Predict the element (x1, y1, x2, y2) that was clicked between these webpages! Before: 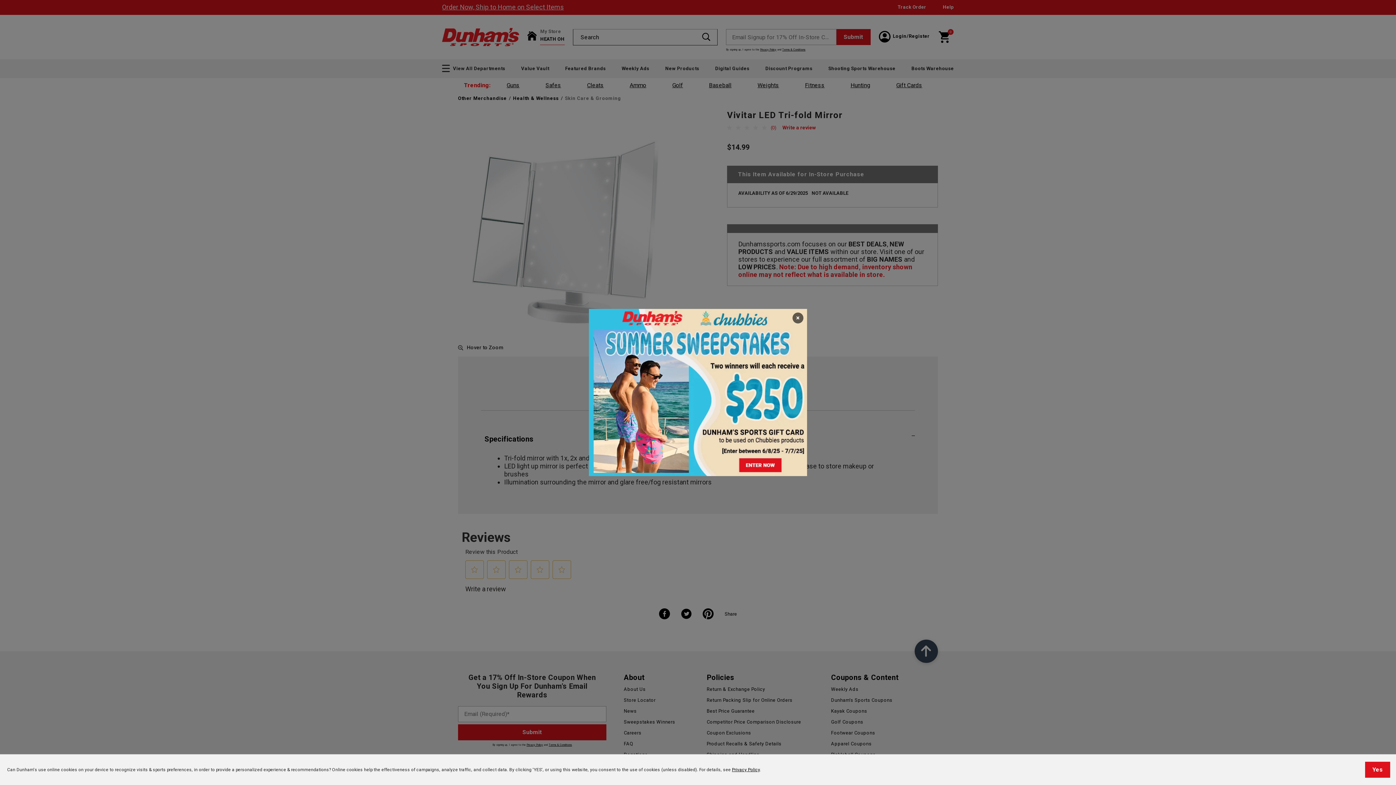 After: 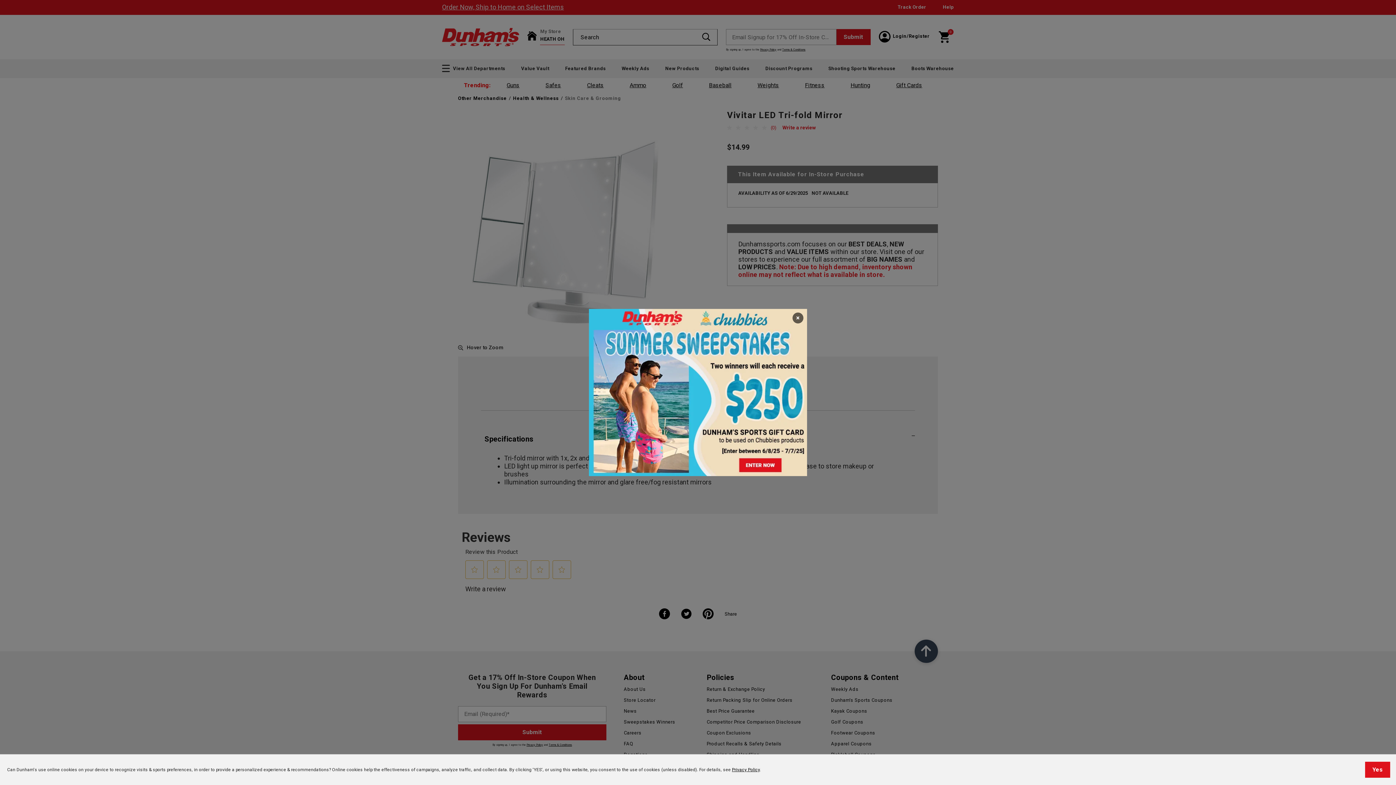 Action: bbox: (589, 309, 807, 476)